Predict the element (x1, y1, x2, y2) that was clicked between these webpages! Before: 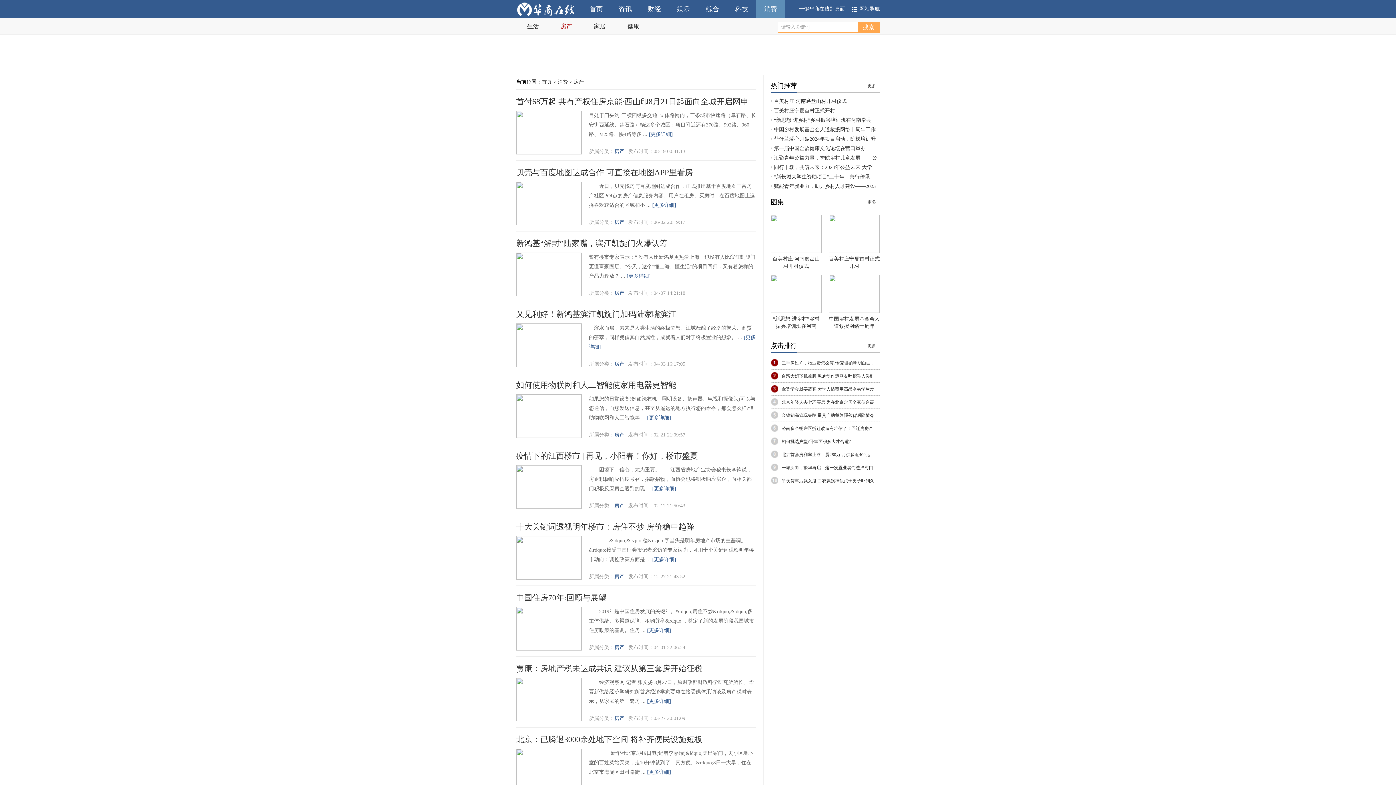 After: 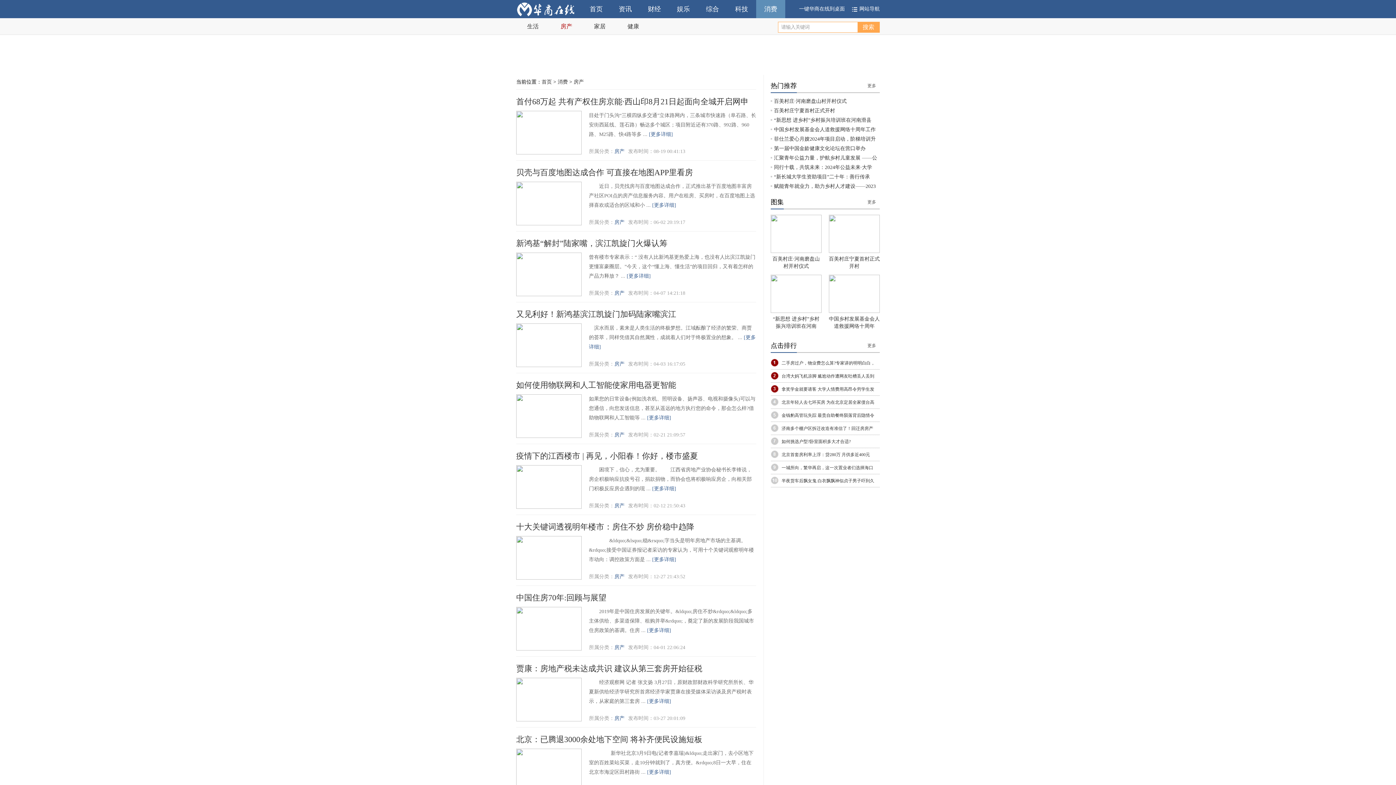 Action: bbox: (614, 148, 624, 154) label: 房产